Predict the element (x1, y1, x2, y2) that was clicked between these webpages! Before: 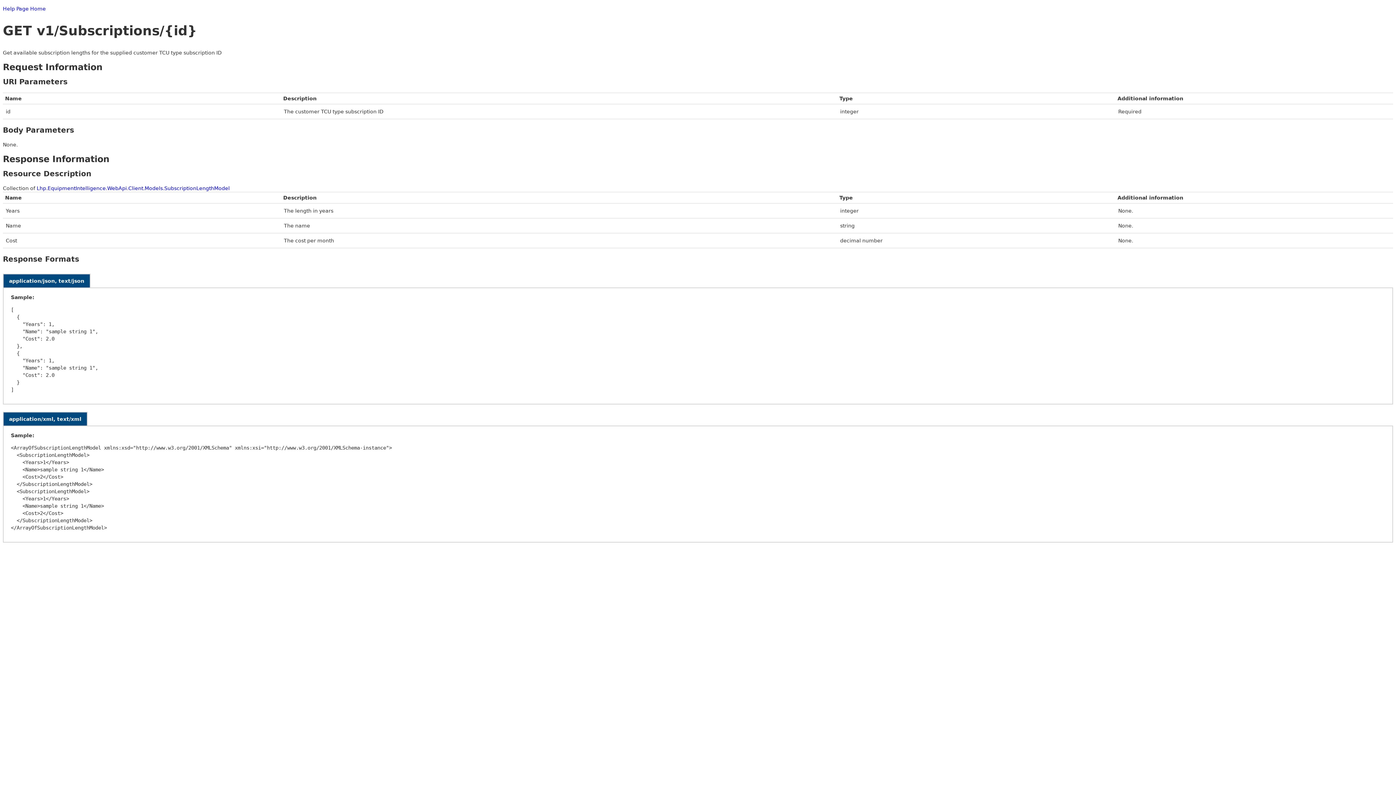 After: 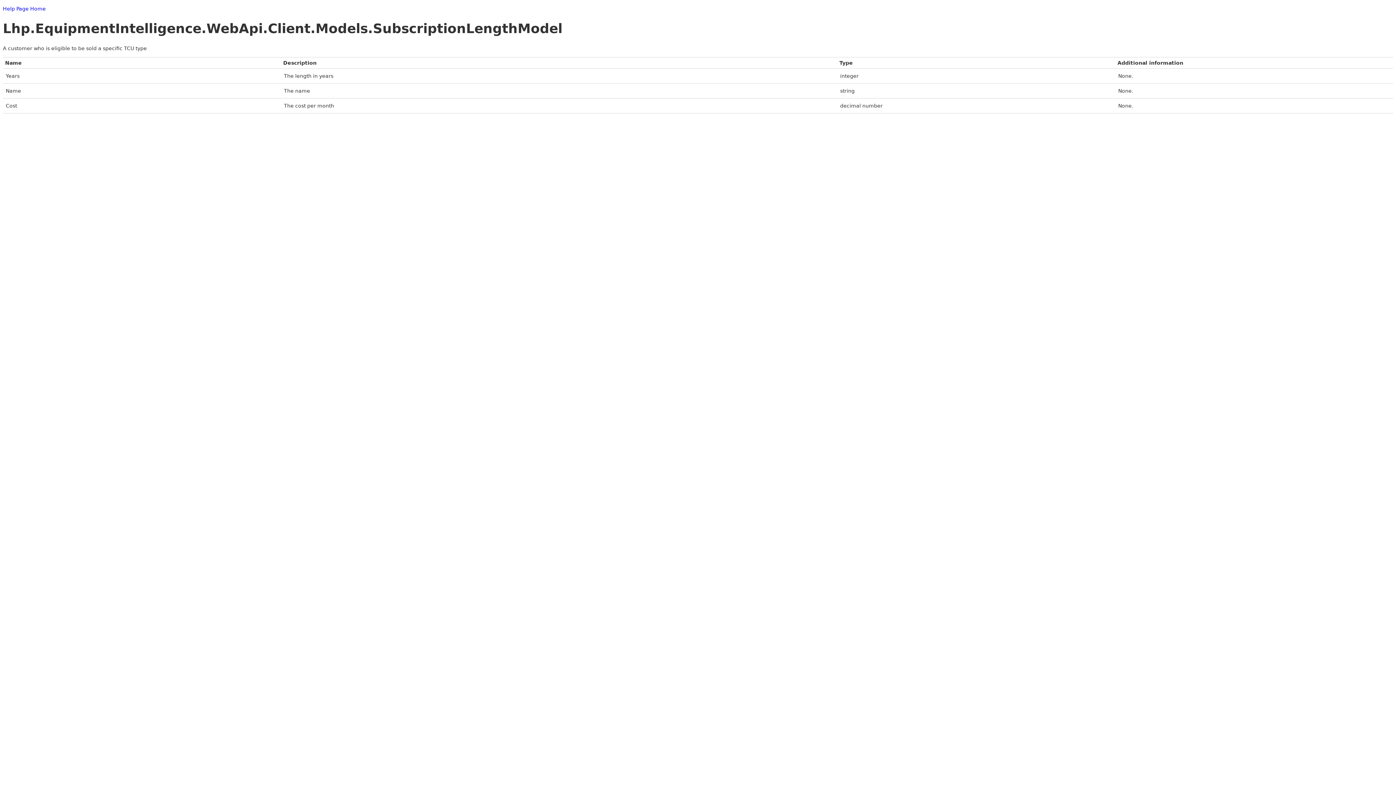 Action: bbox: (36, 185, 229, 191) label: Lhp.EquipmentIntelligence.WebApi.Client.Models.SubscriptionLengthModel